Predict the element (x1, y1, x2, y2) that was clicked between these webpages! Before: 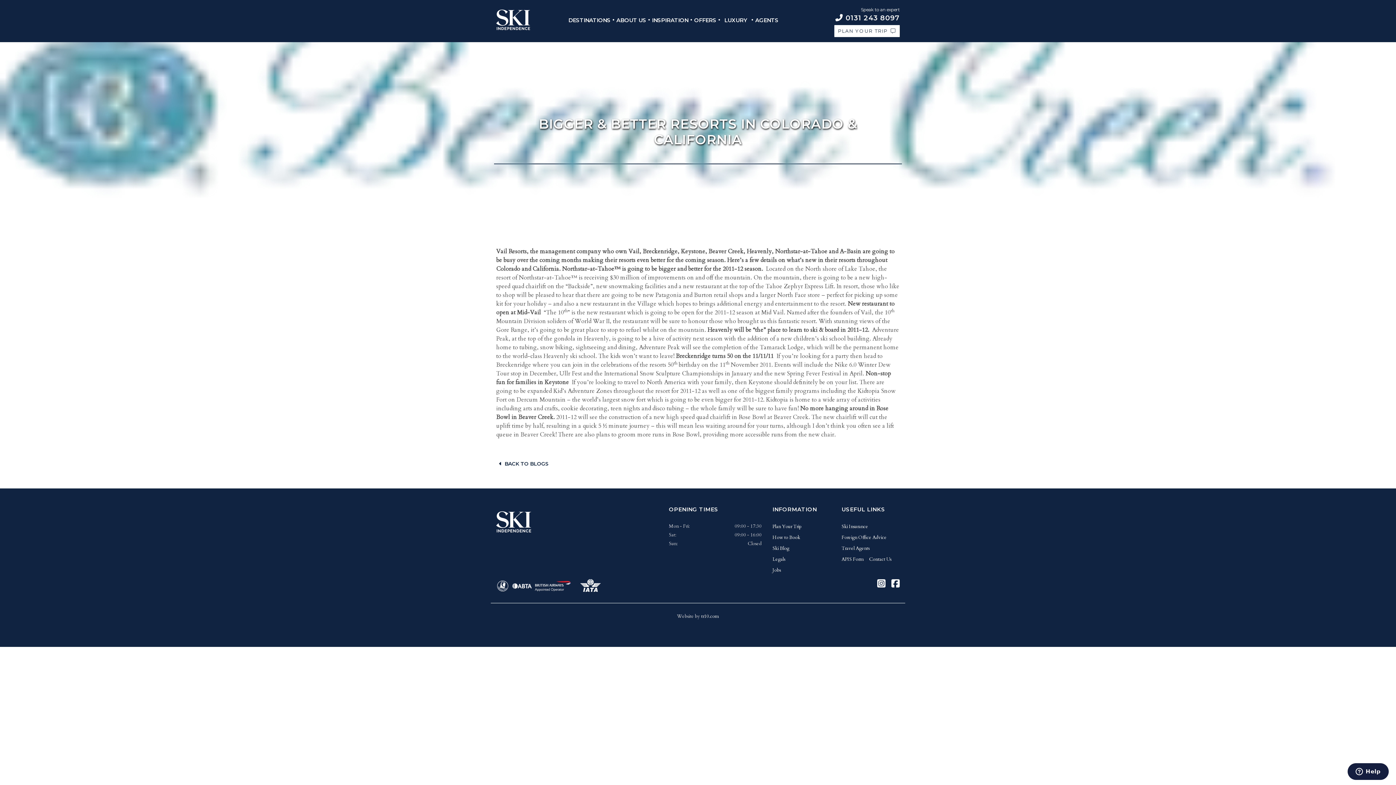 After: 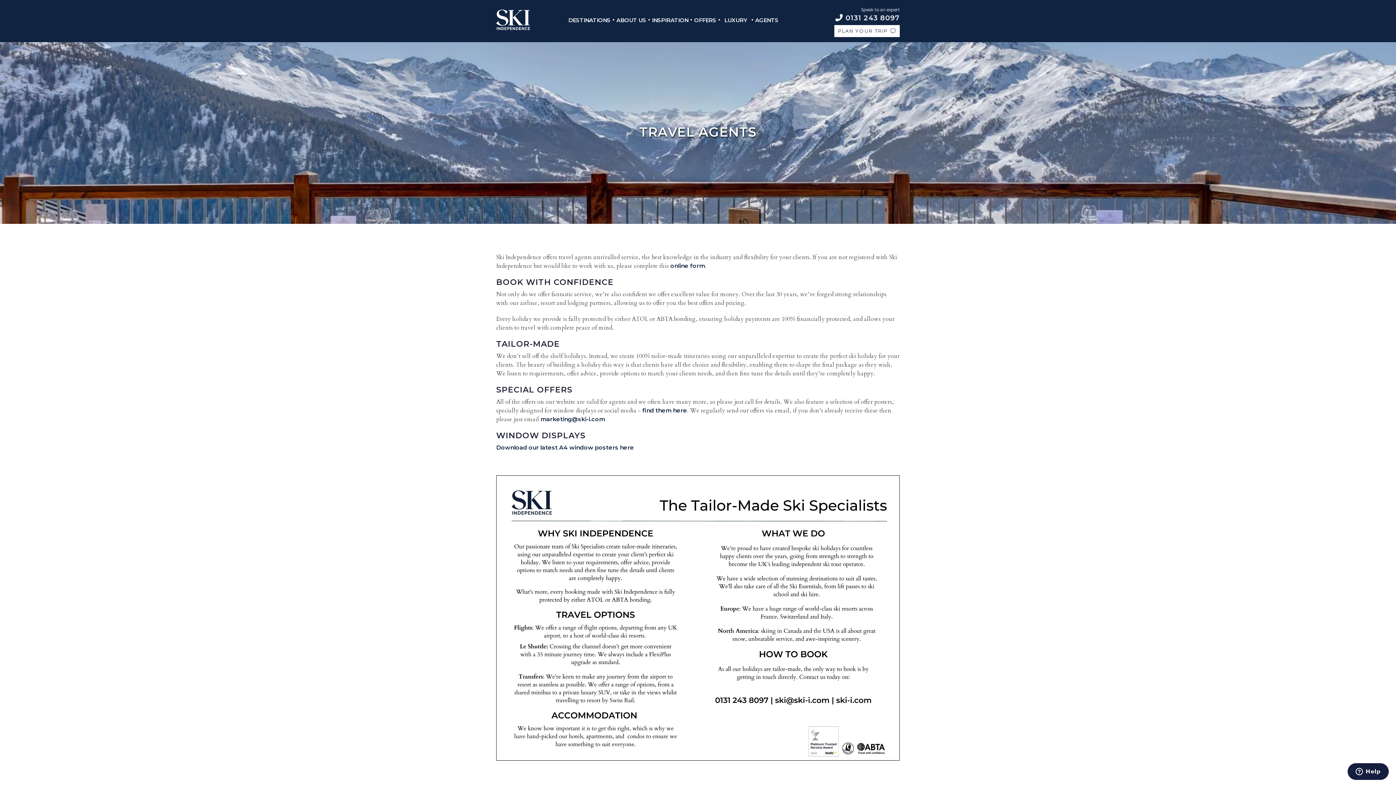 Action: bbox: (753, 12, 780, 28) label: AGENTS